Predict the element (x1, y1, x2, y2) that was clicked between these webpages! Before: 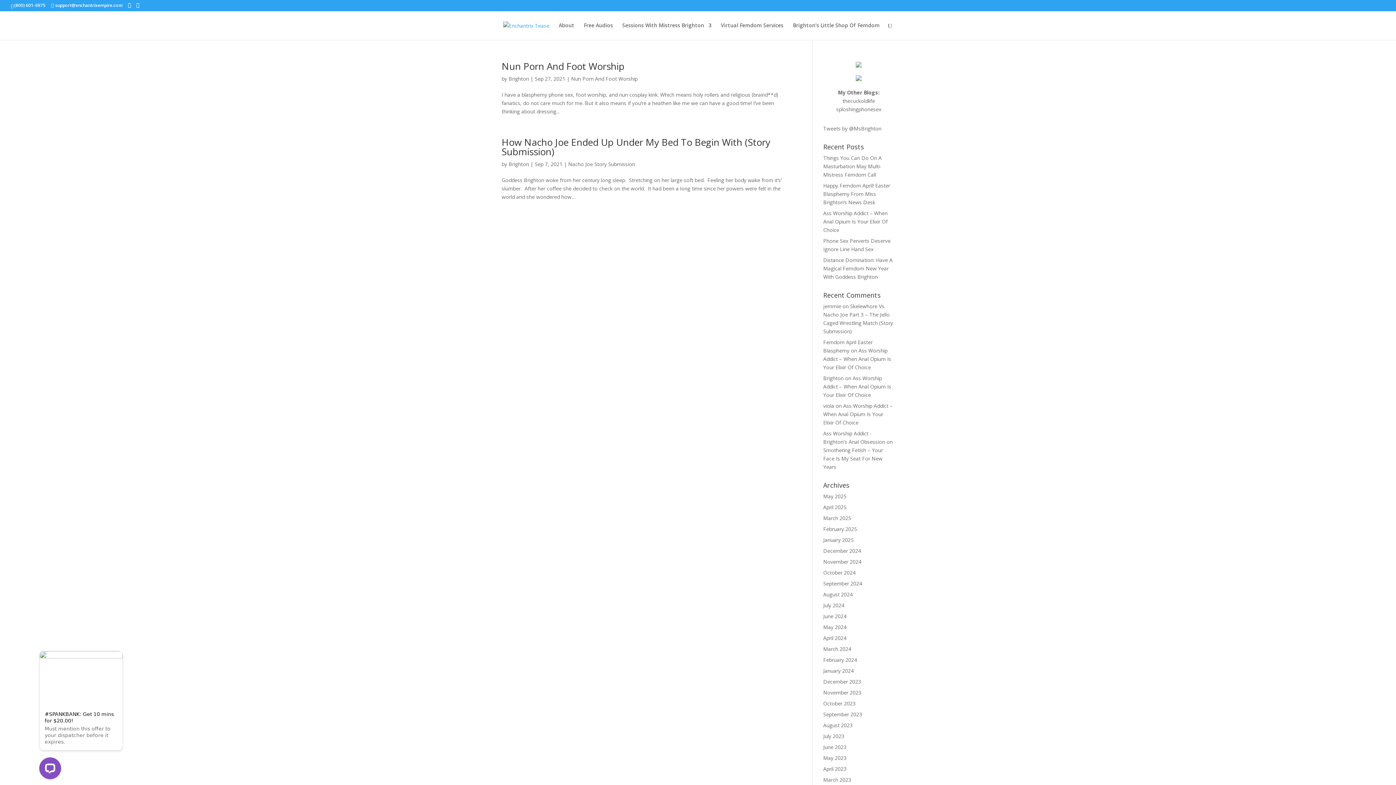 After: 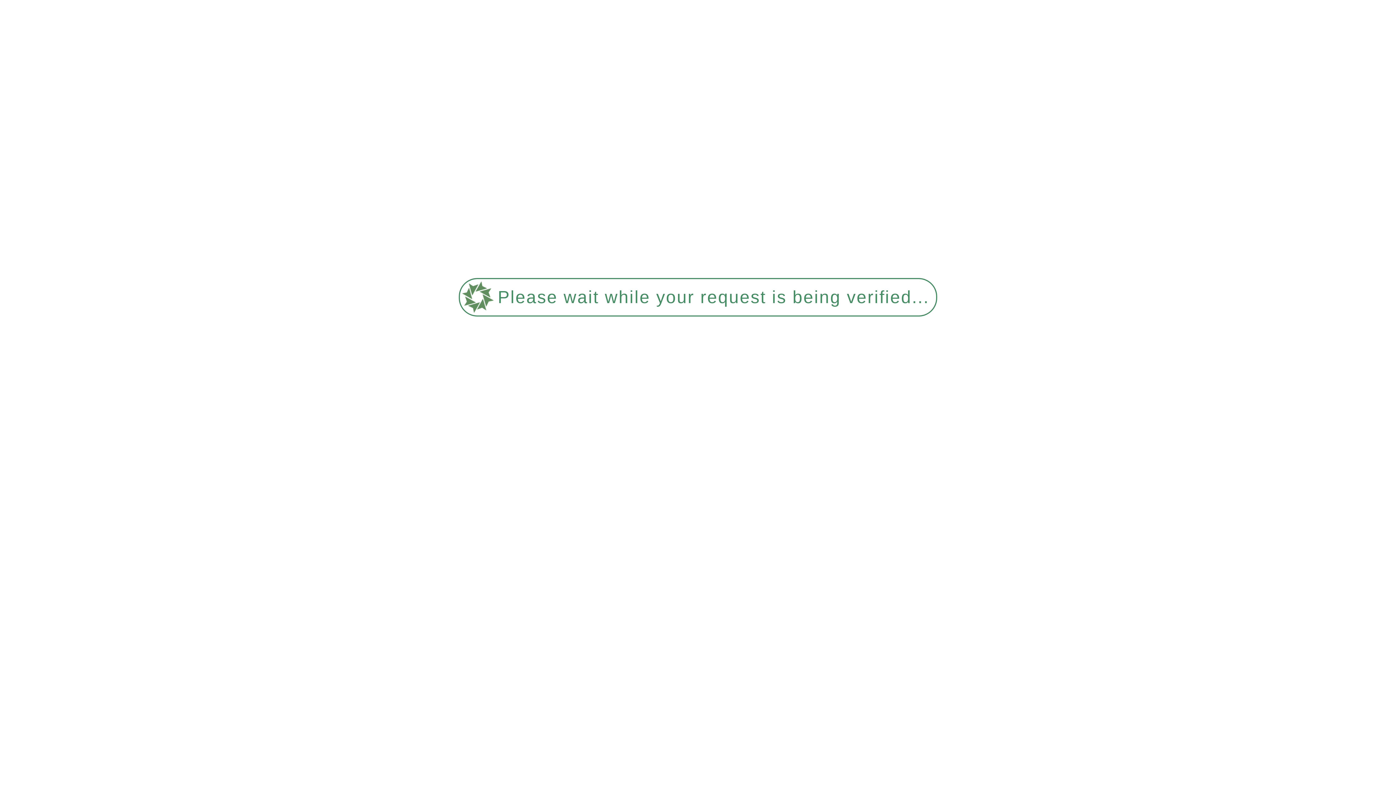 Action: label: December 2023 bbox: (823, 678, 861, 685)